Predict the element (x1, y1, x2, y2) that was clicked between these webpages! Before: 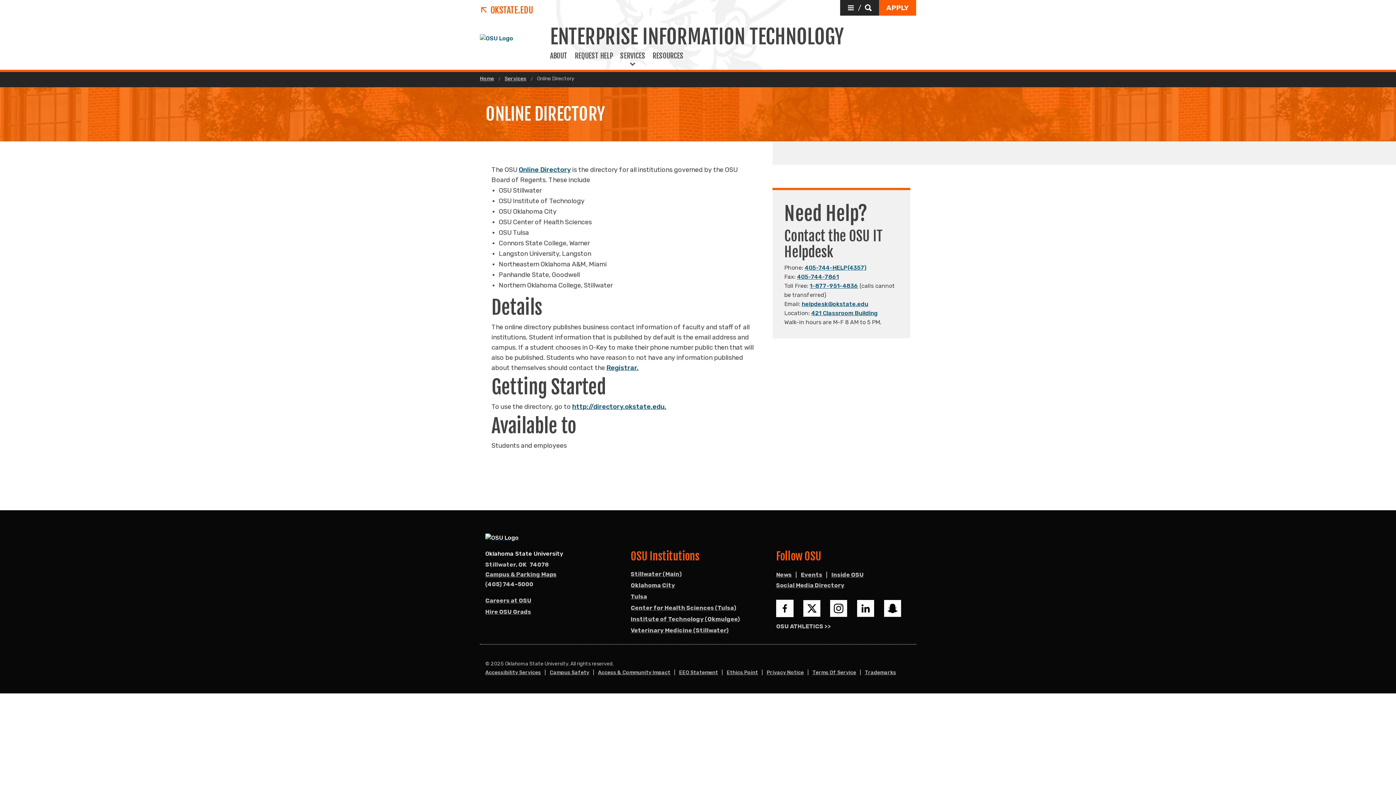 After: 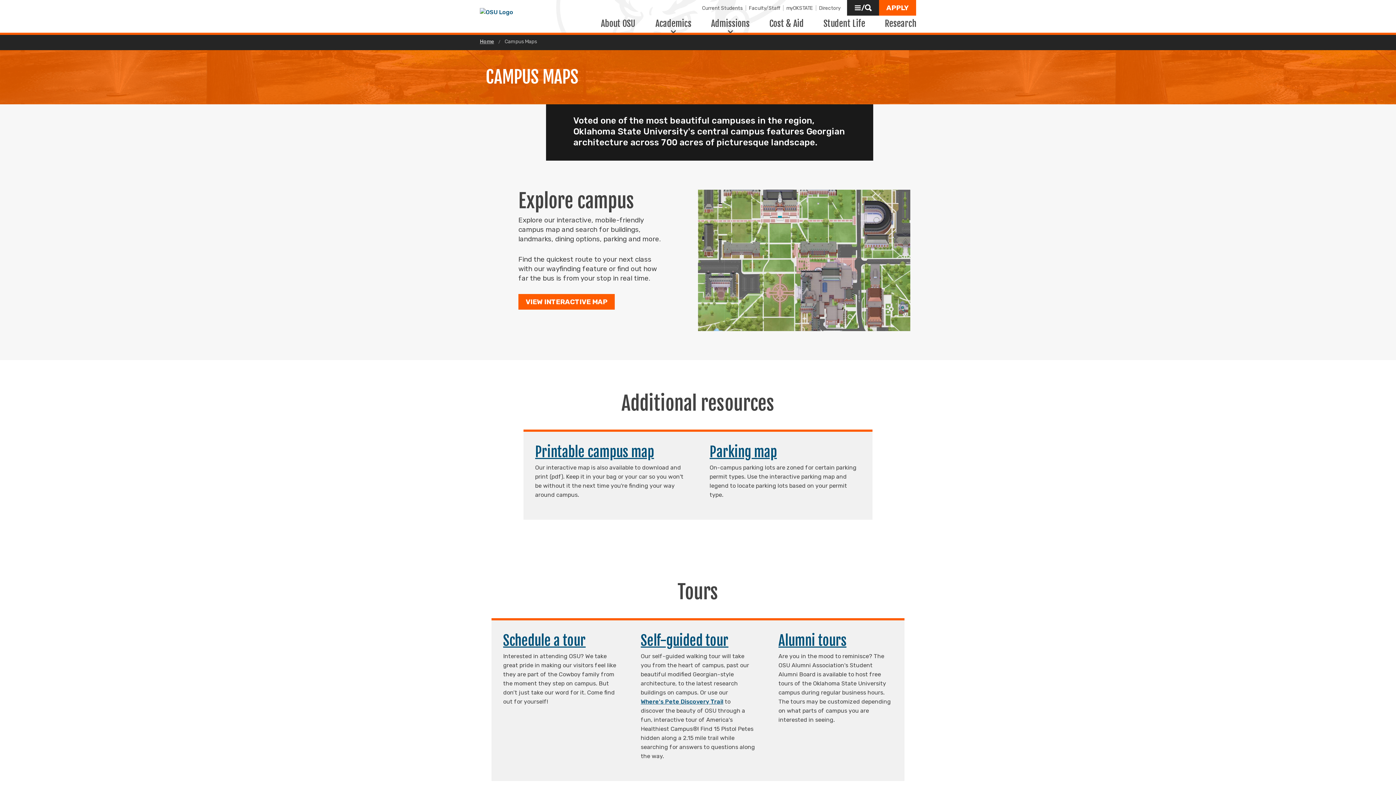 Action: label: Campus & Parking Maps bbox: (485, 570, 556, 580)